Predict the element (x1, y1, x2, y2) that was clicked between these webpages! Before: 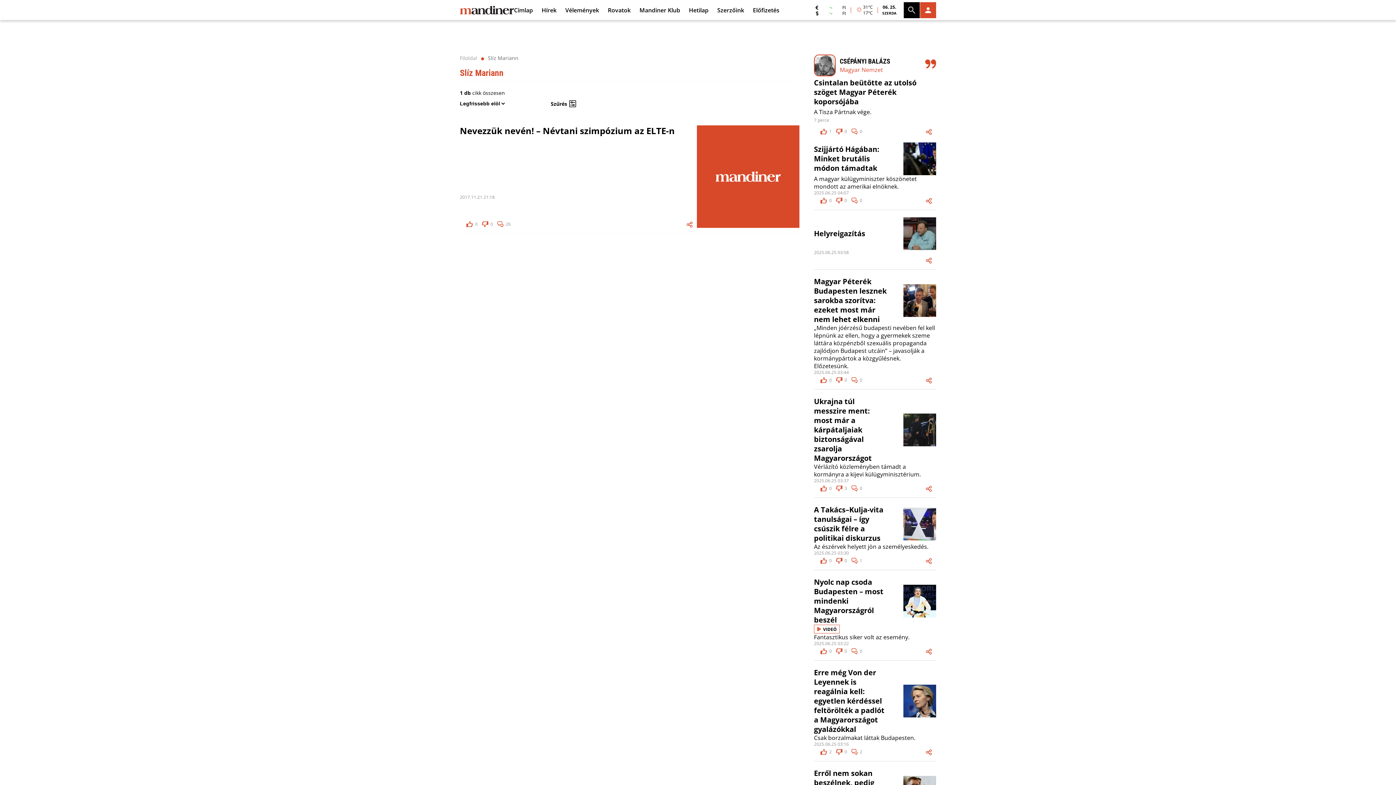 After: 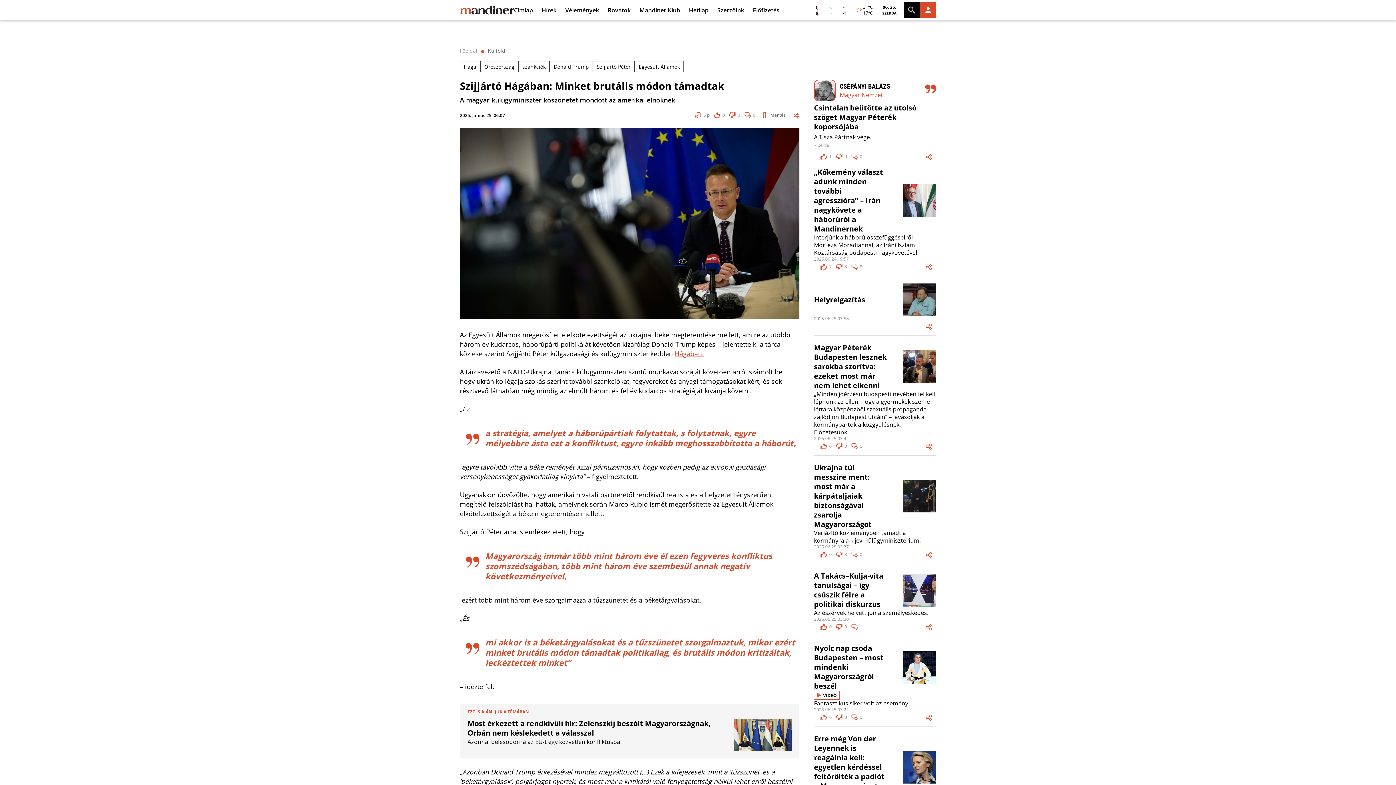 Action: bbox: (814, 142, 936, 175) label: Szijjártó Hágában: Minket brutális módon támadtak